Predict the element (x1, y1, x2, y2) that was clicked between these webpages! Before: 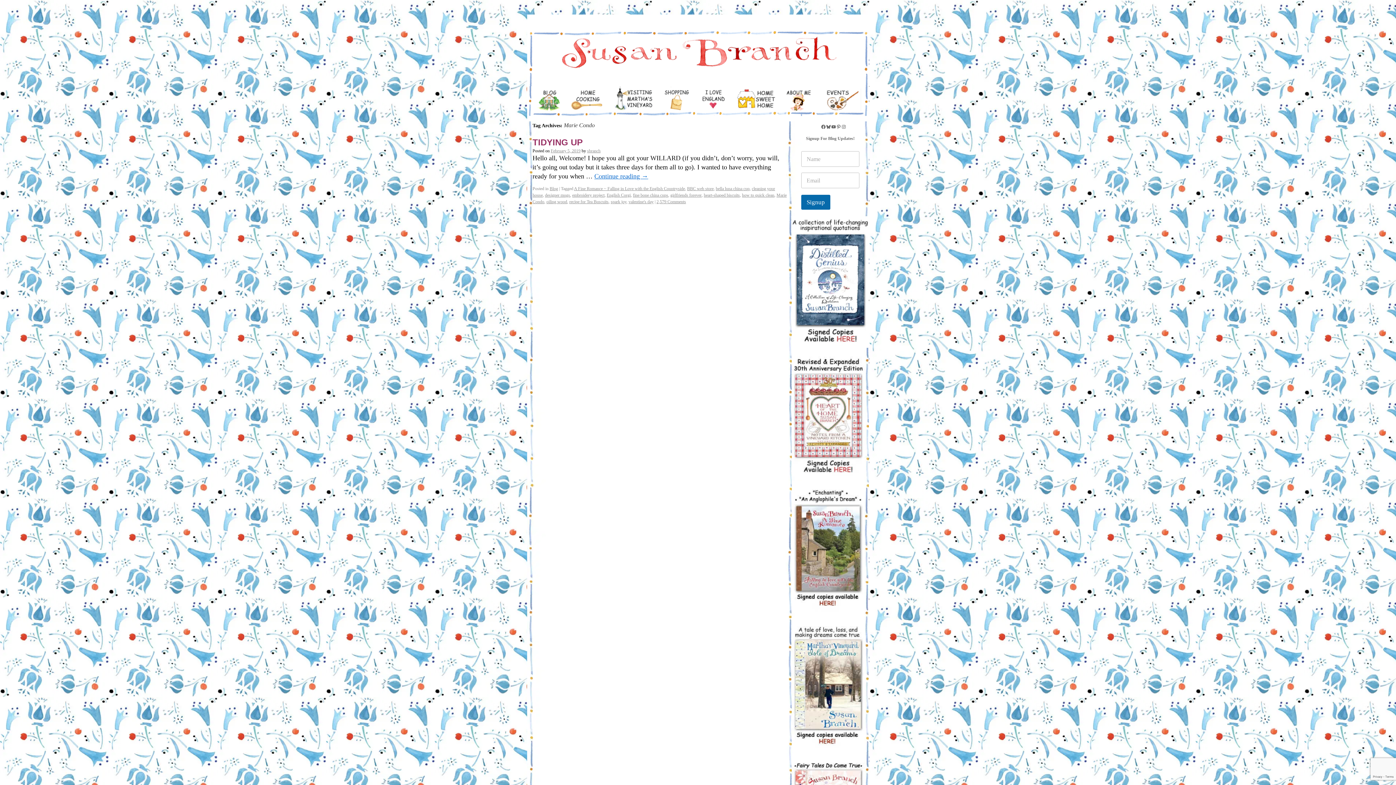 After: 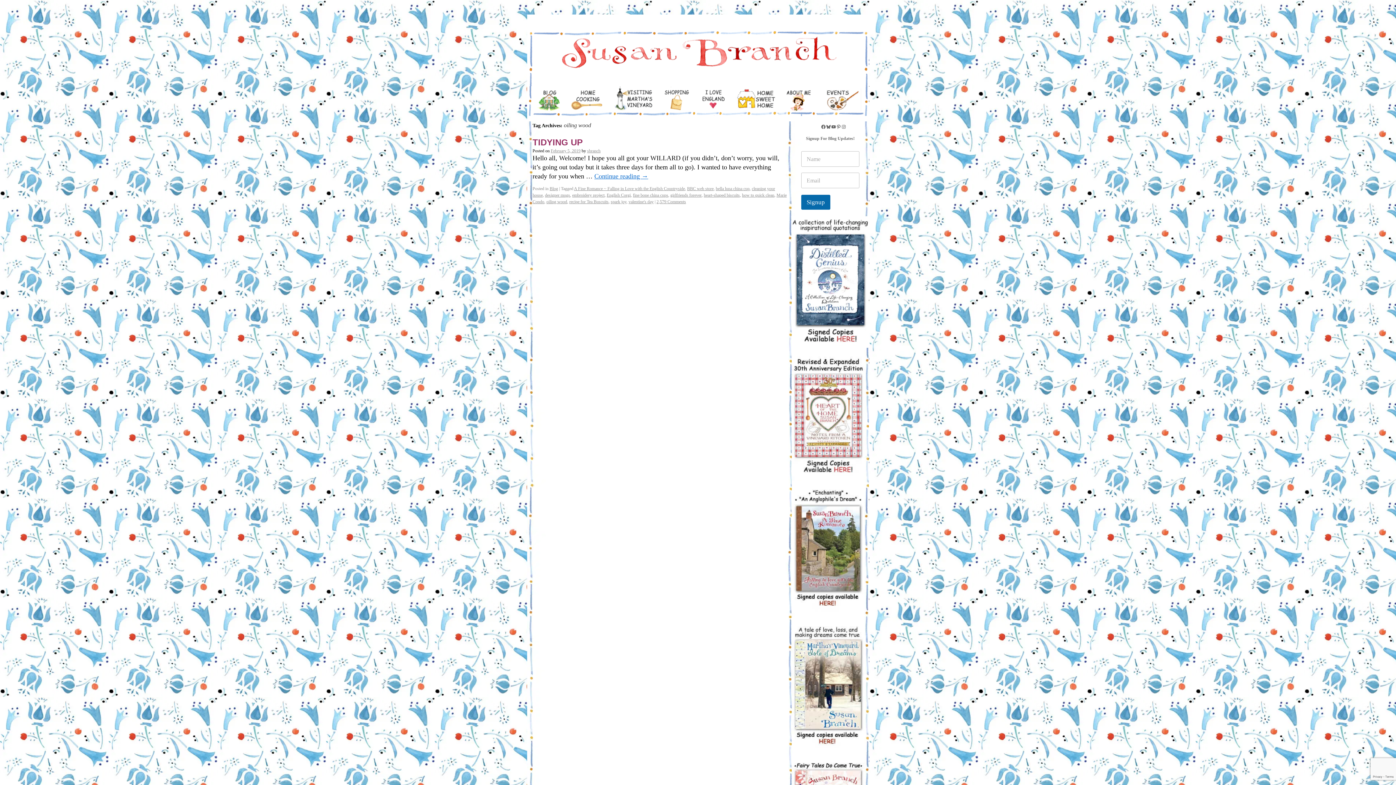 Action: bbox: (546, 199, 567, 204) label: oiling wood